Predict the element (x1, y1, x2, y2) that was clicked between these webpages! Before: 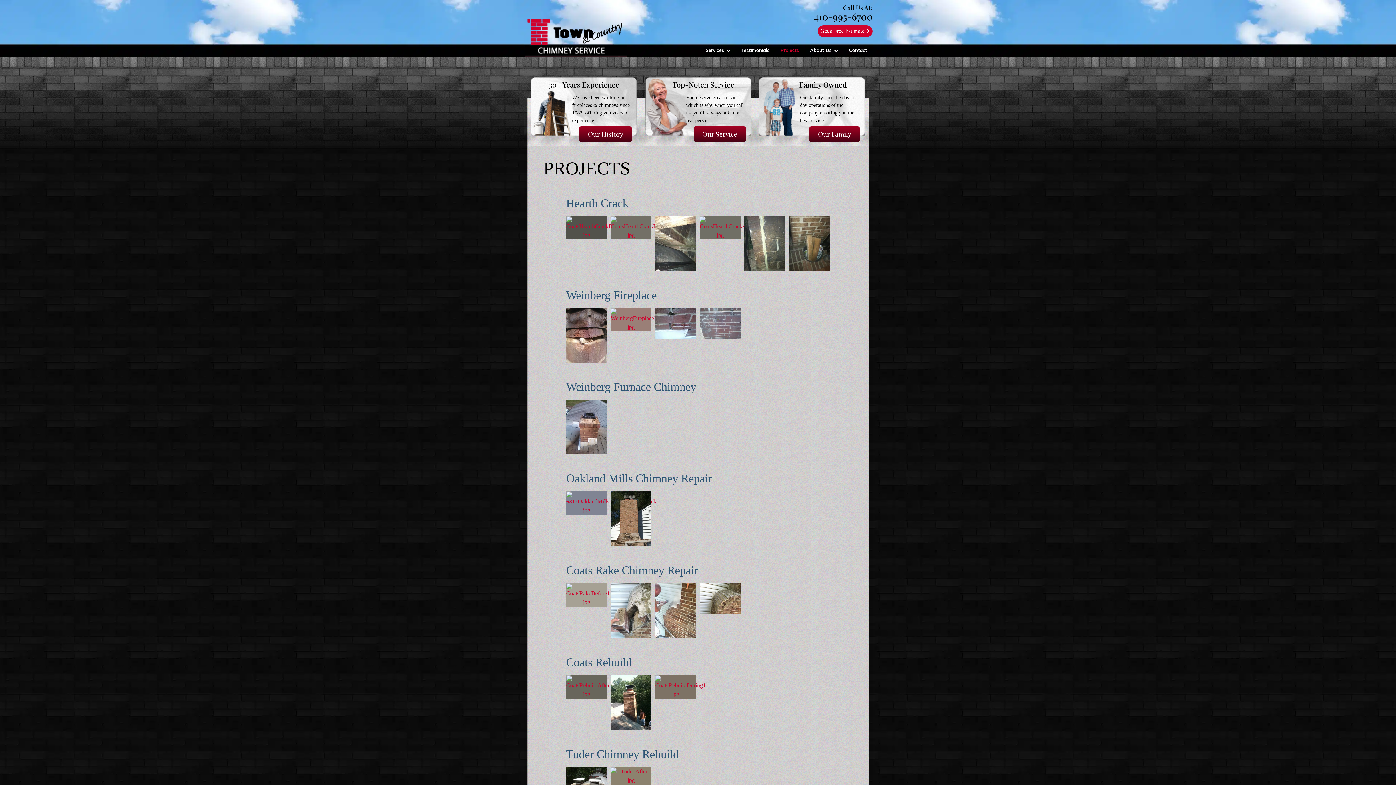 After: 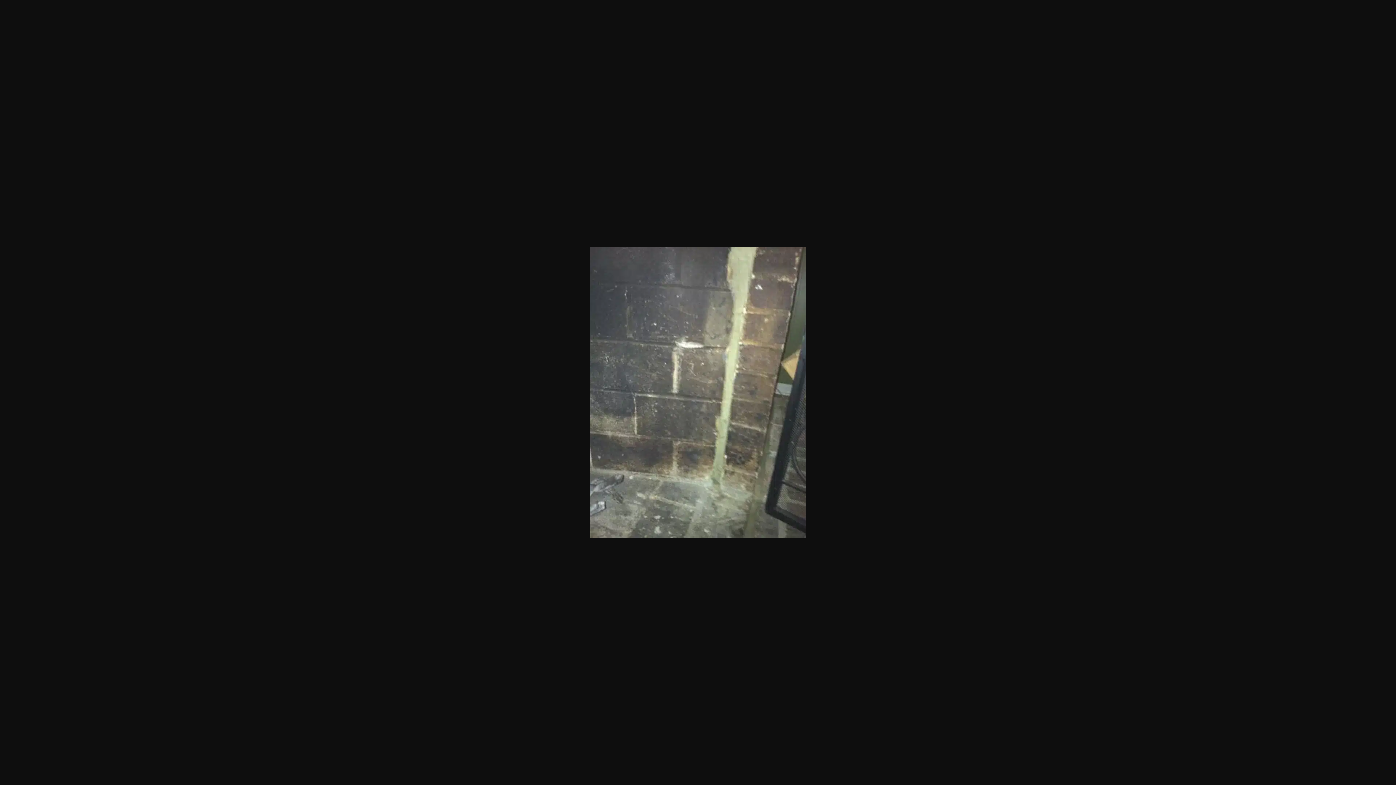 Action: bbox: (699, 216, 740, 239)